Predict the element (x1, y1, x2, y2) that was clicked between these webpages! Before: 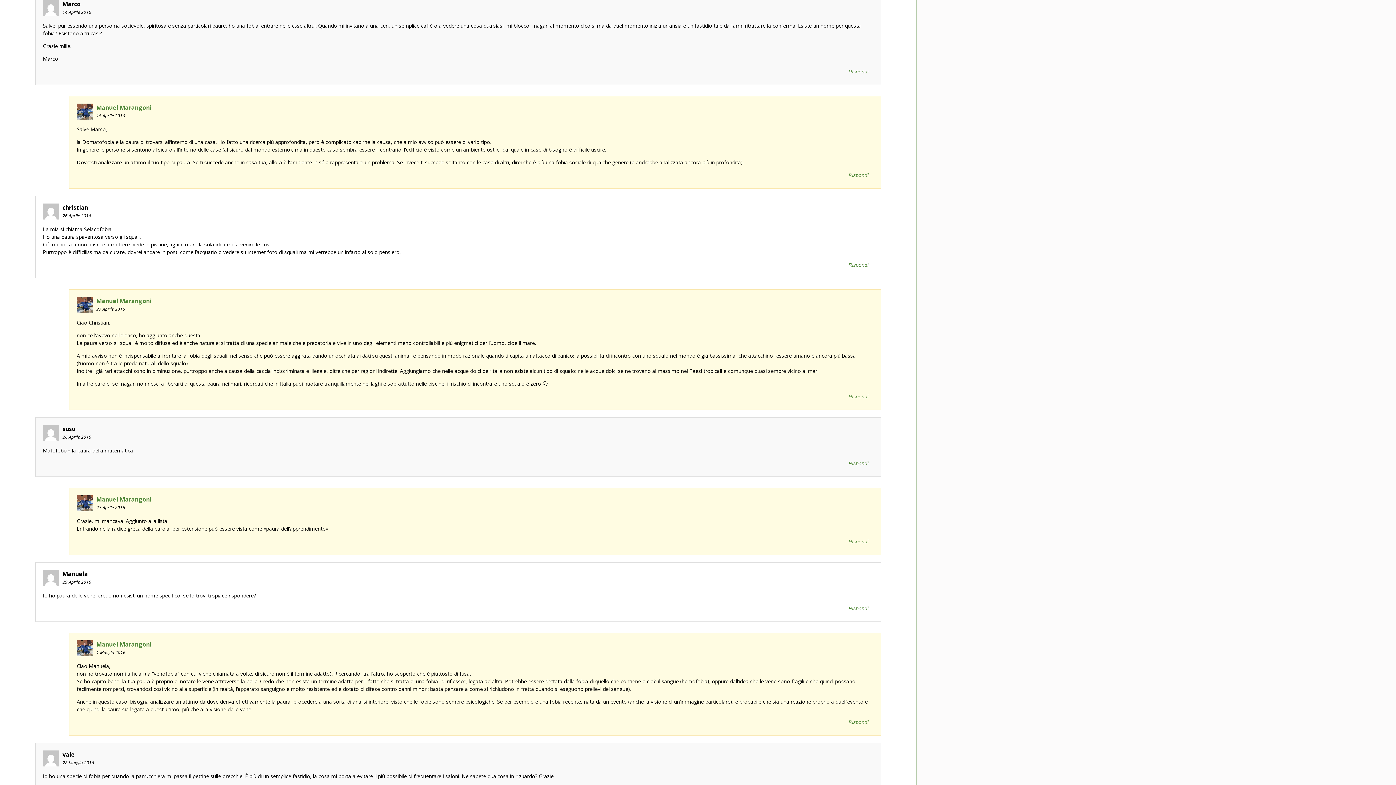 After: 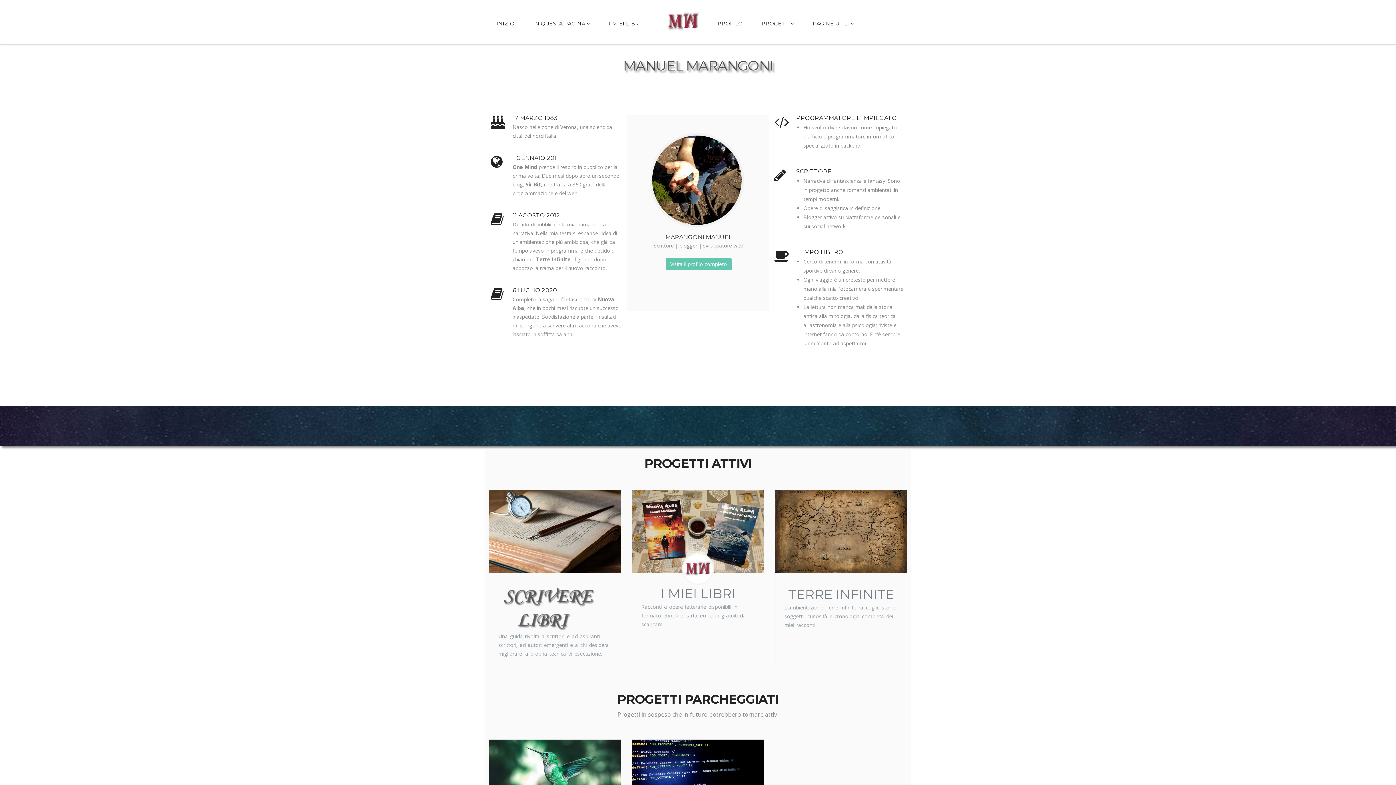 Action: bbox: (96, 297, 151, 305) label: Manuel Marangoni